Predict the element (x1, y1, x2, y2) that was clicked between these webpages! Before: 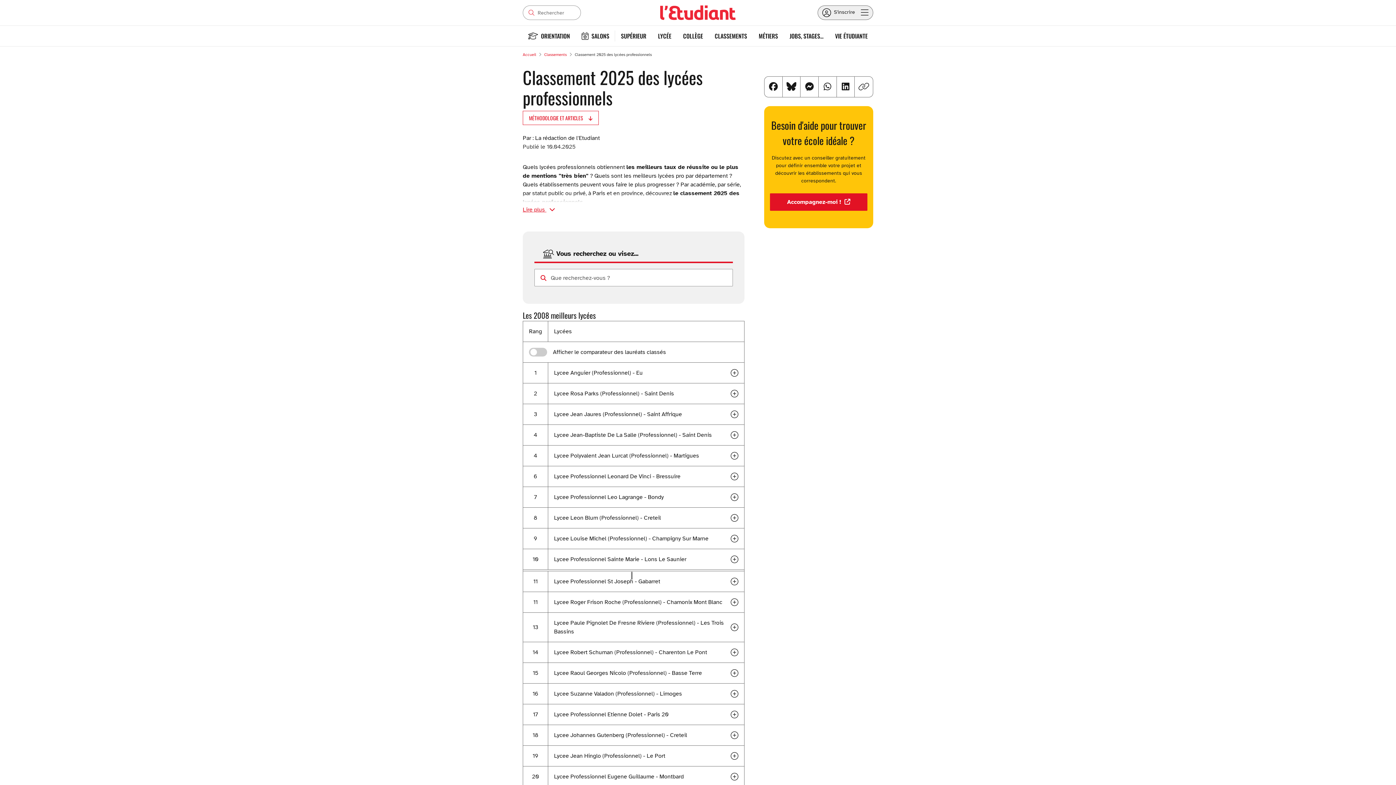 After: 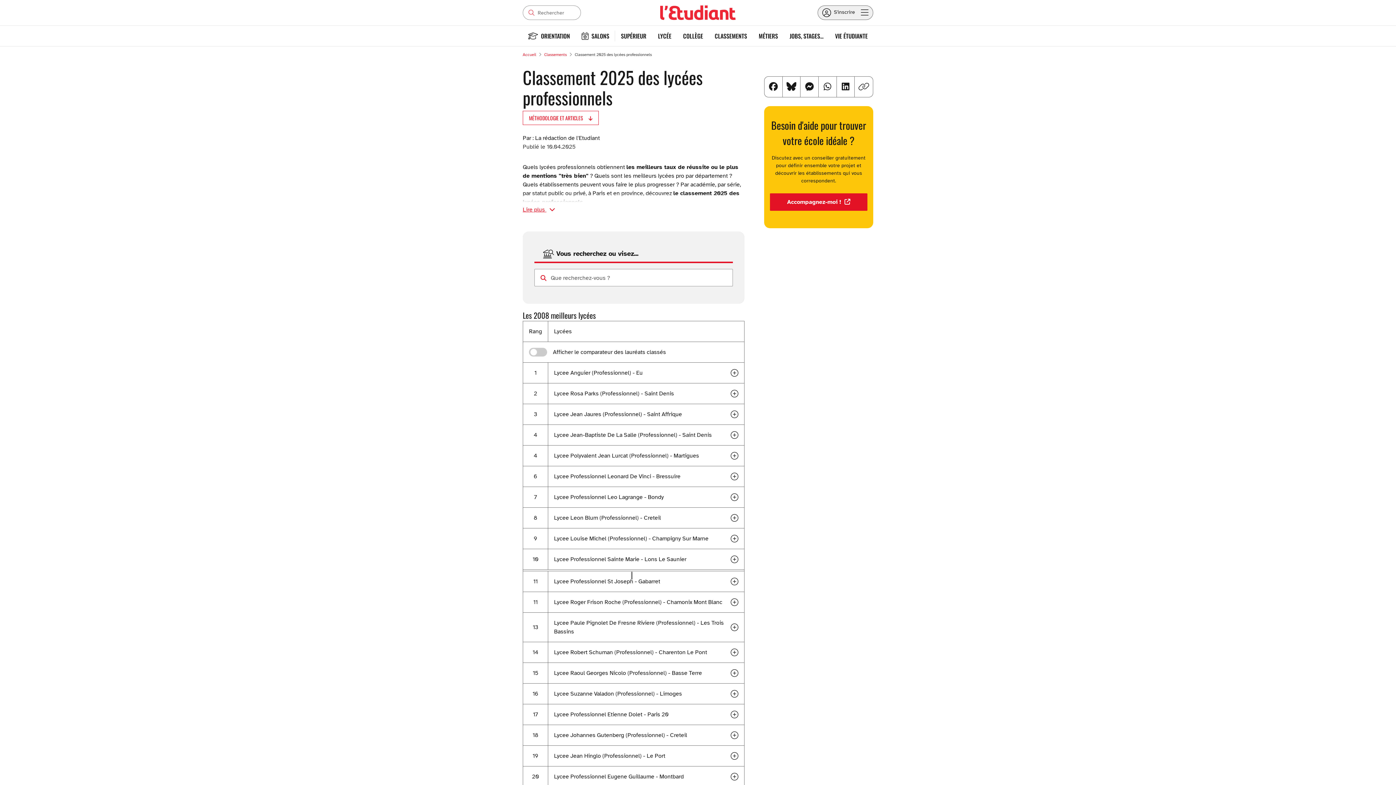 Action: bbox: (805, 80, 814, 93)